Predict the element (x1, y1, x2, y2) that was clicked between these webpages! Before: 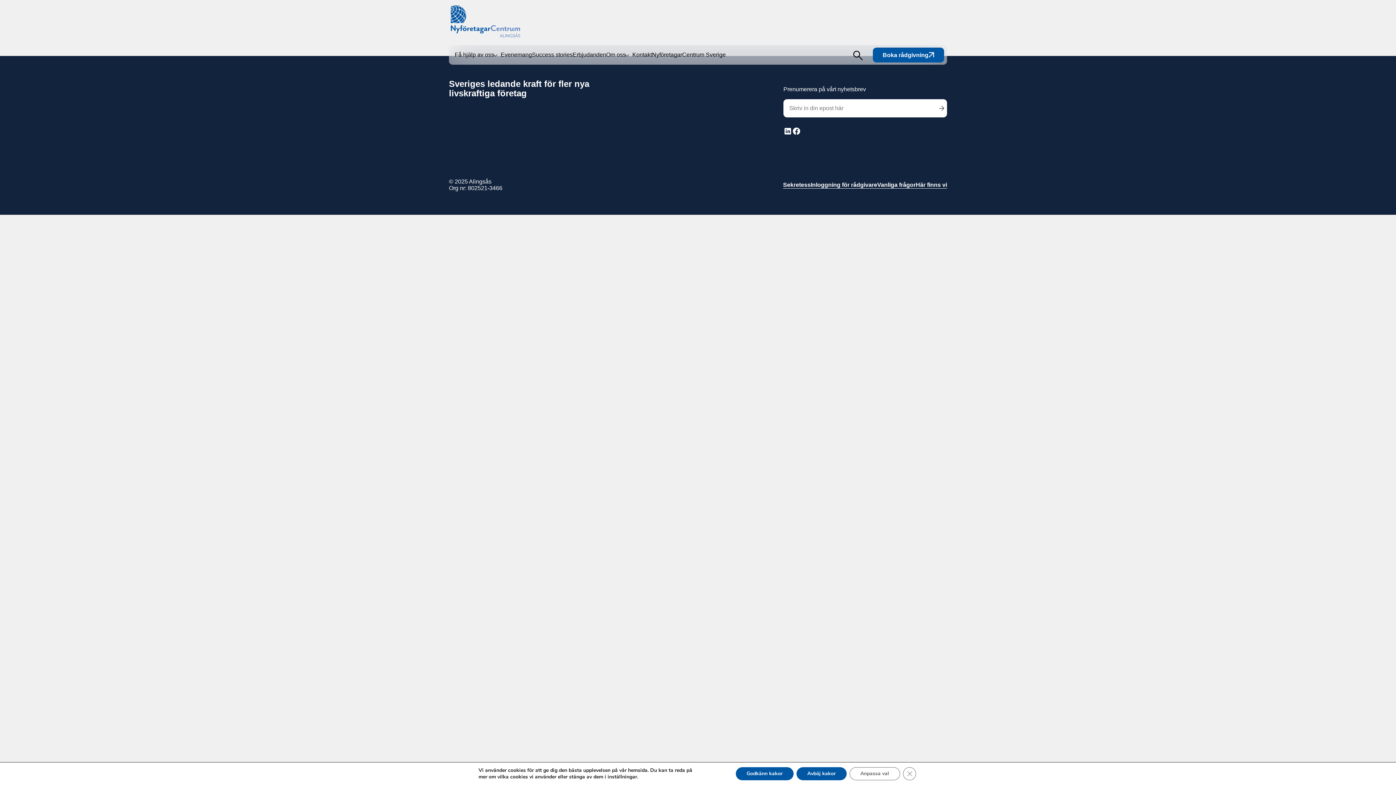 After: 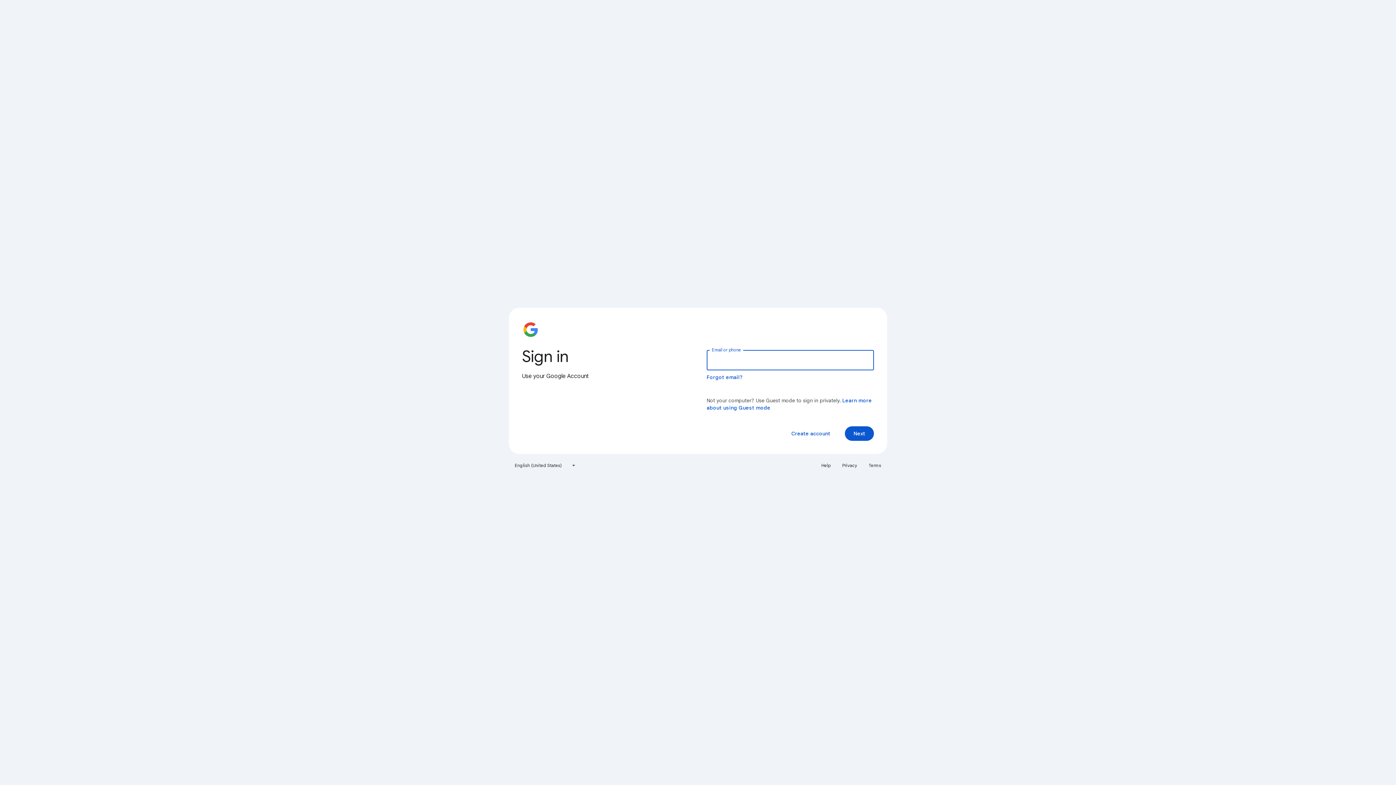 Action: label: Inloggning för rådgivare bbox: (810, 181, 877, 188)